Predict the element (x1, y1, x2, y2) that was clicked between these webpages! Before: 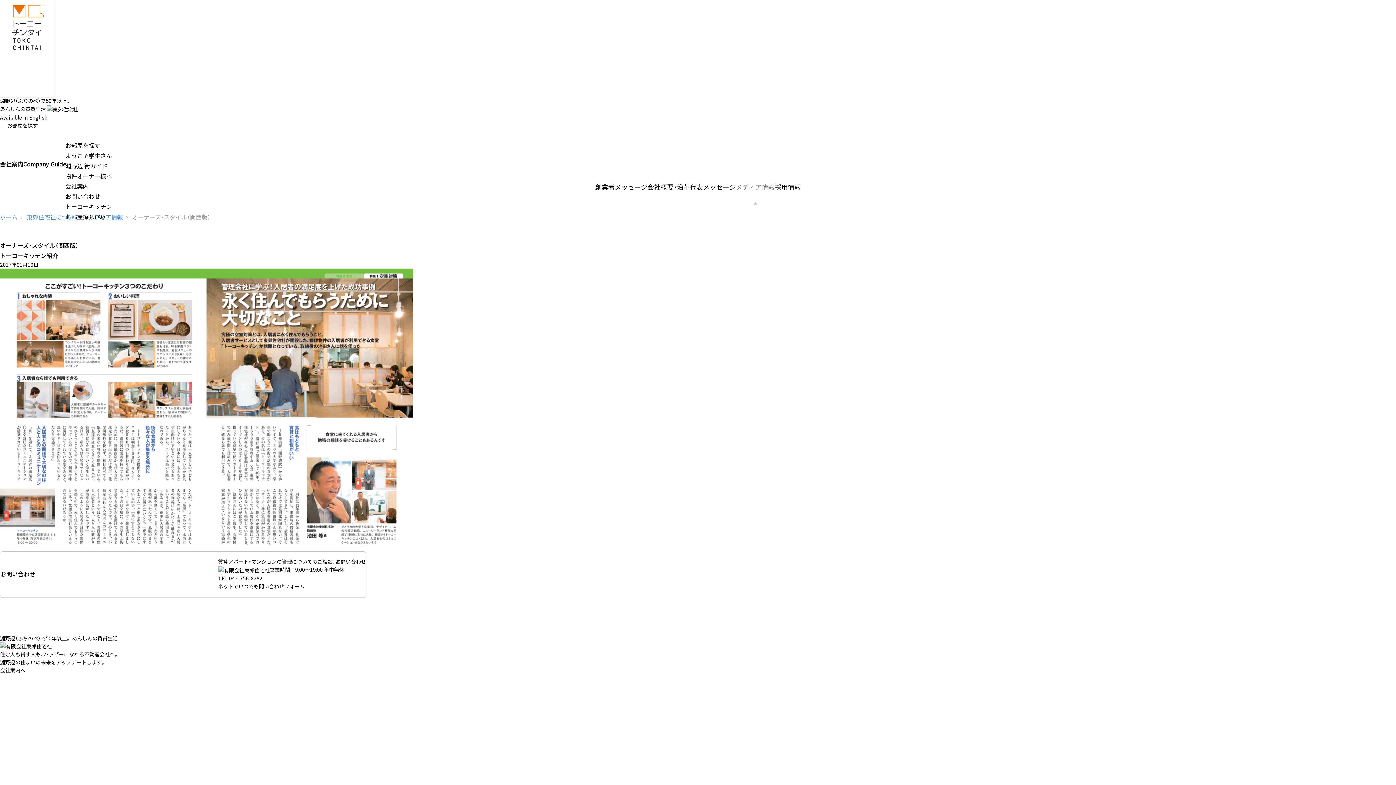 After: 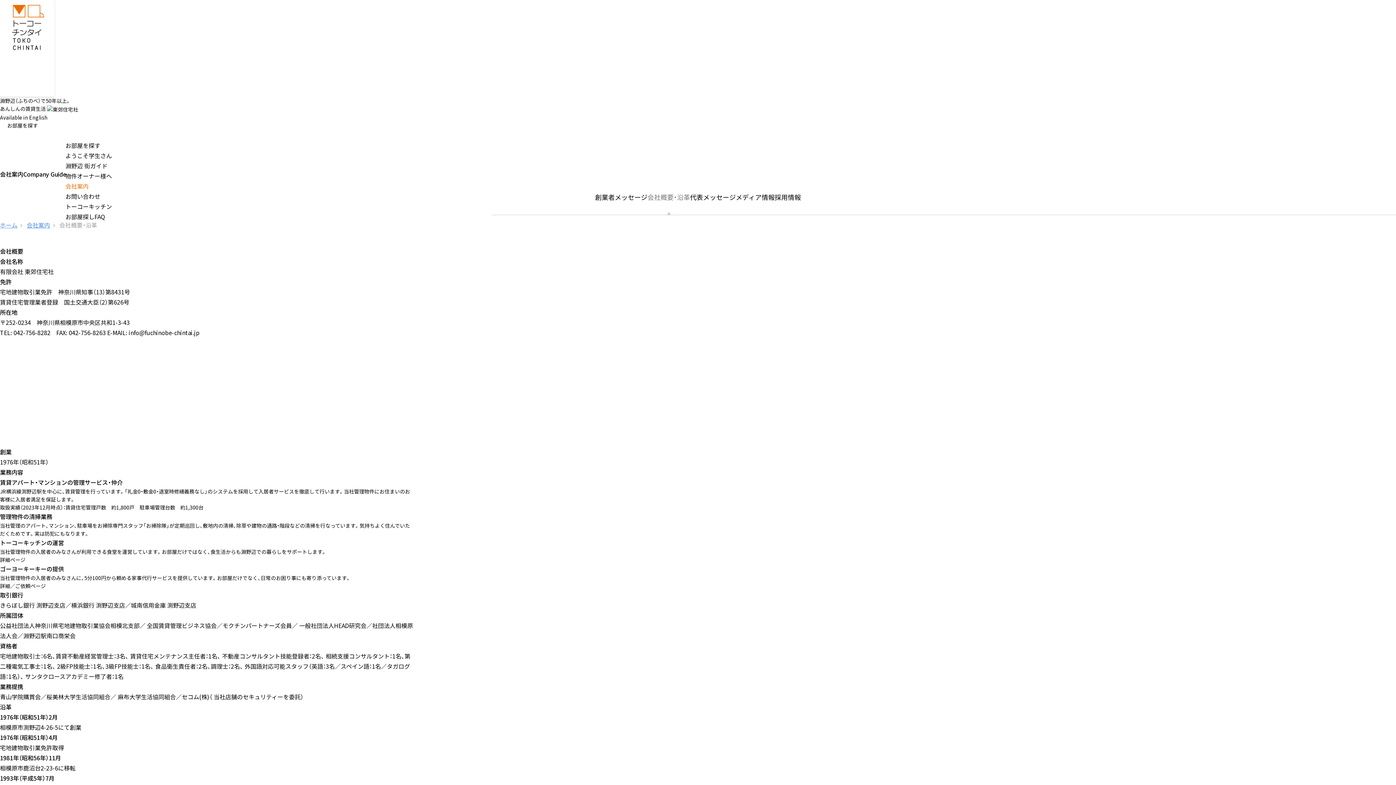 Action: bbox: (647, 181, 690, 204) label: 会社概要・沿革